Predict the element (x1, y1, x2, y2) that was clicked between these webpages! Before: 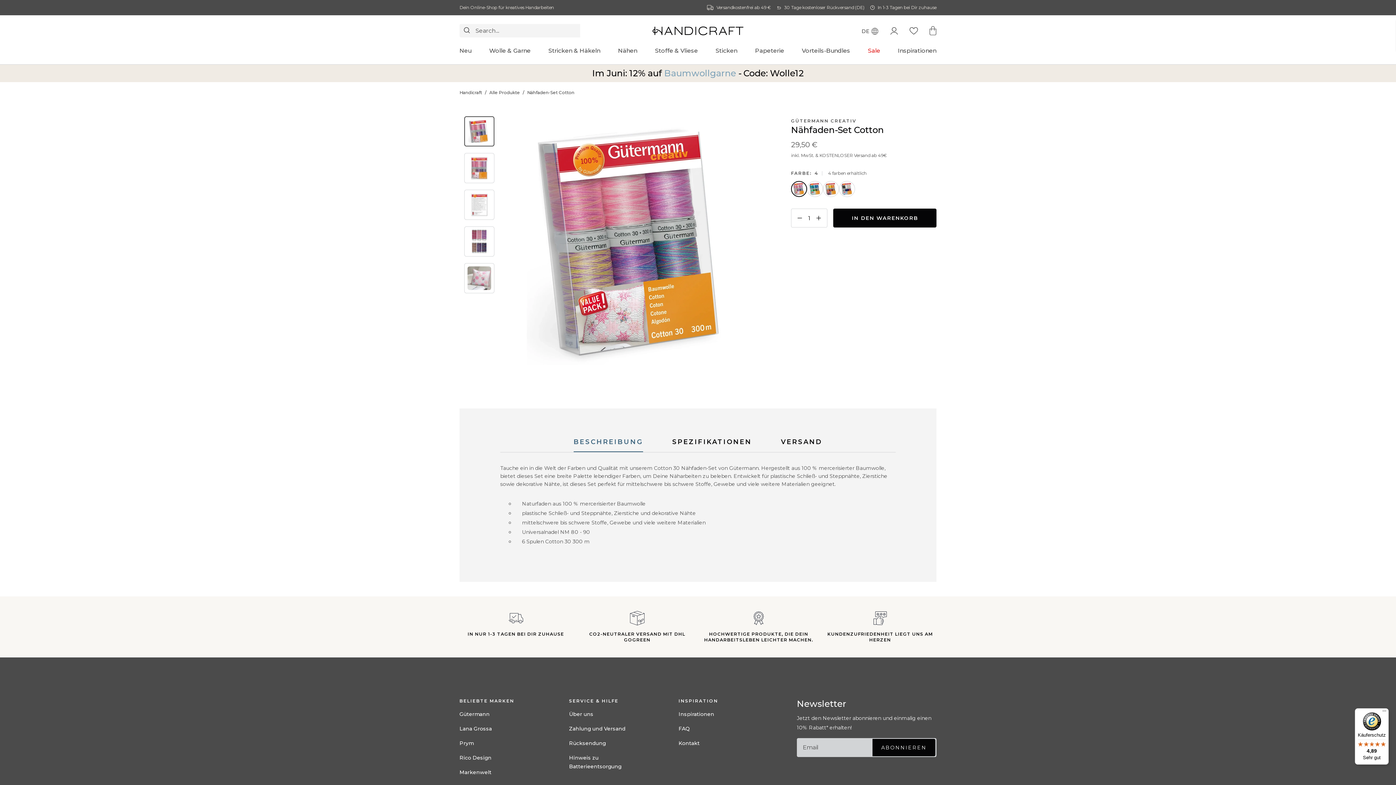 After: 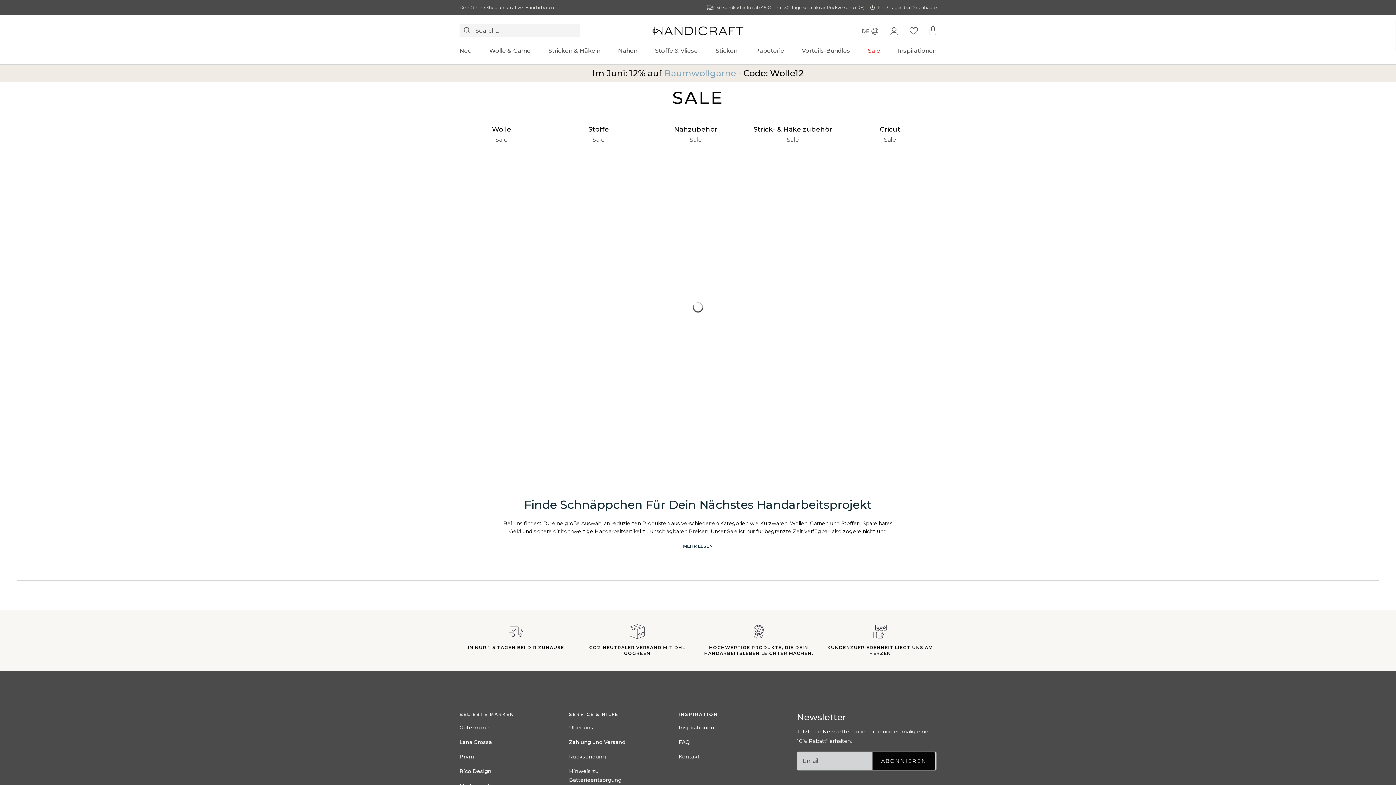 Action: bbox: (868, 46, 880, 64) label: Sale